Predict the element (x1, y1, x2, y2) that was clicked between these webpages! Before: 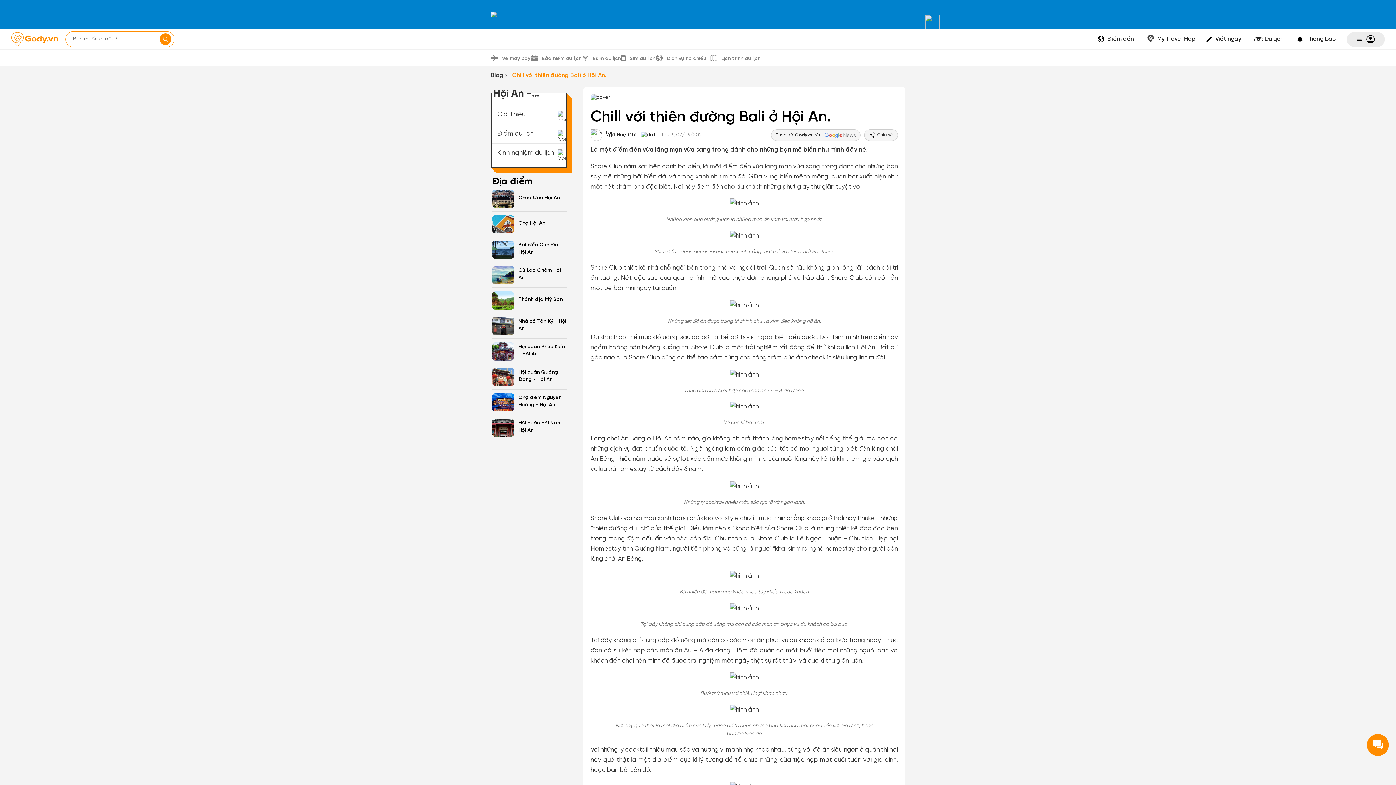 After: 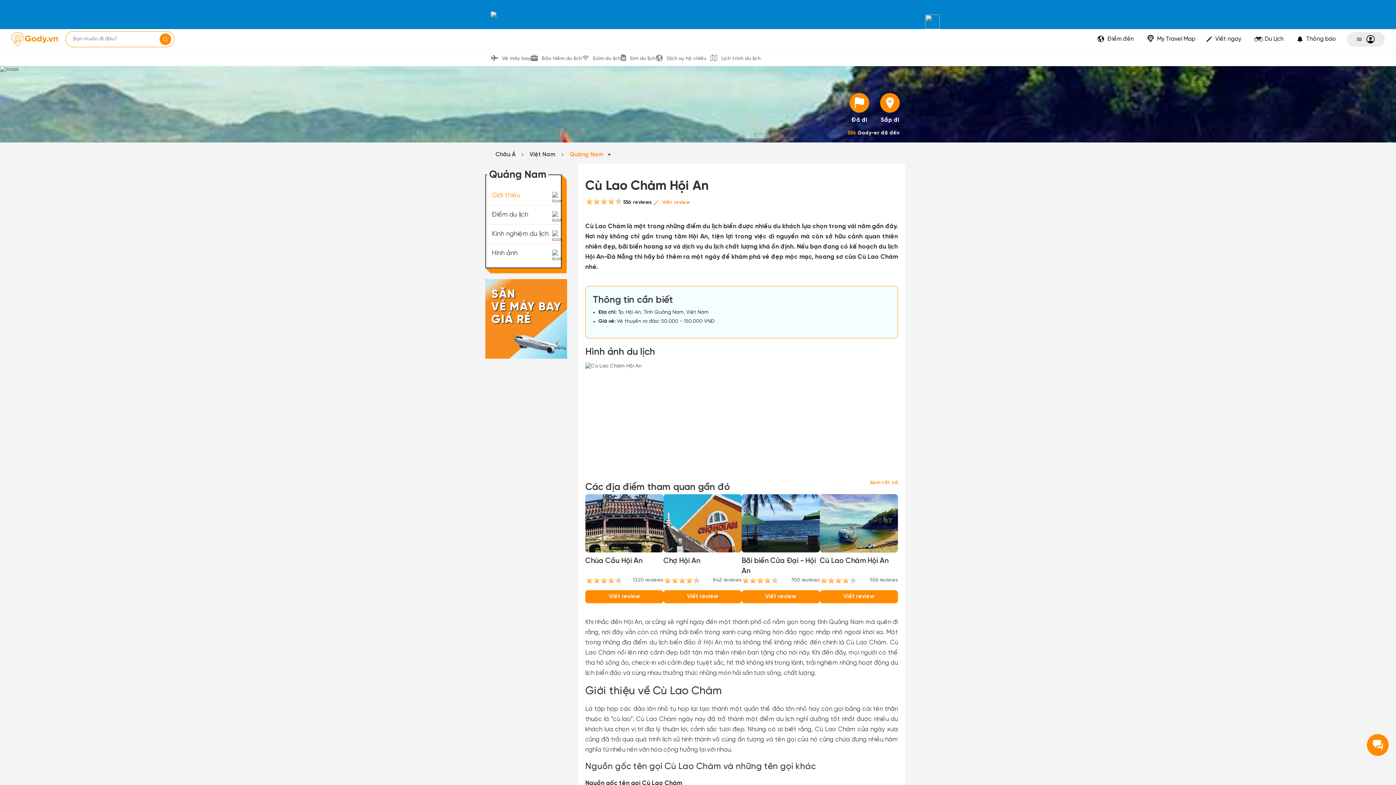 Action: bbox: (518, 267, 567, 281) label: Cù Lao Chàm Hội An